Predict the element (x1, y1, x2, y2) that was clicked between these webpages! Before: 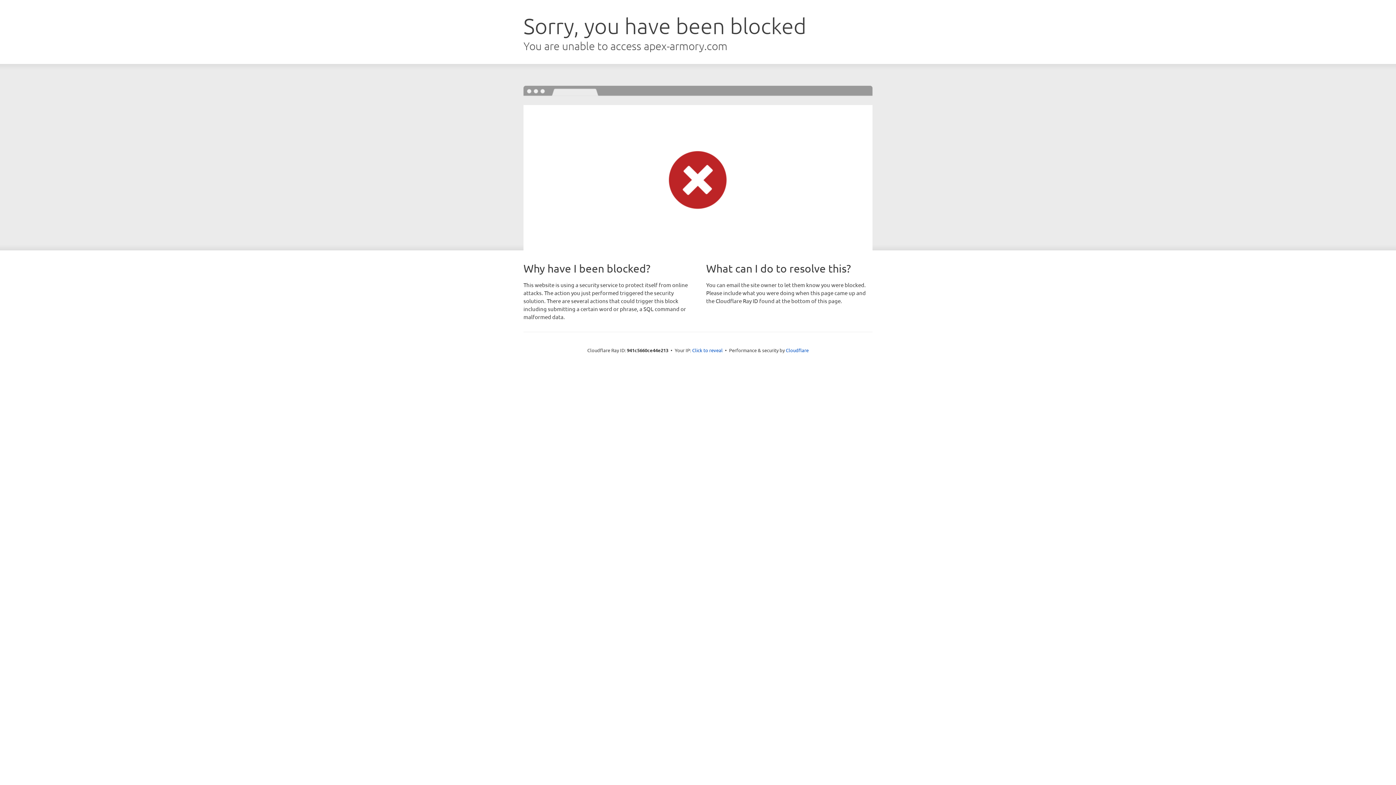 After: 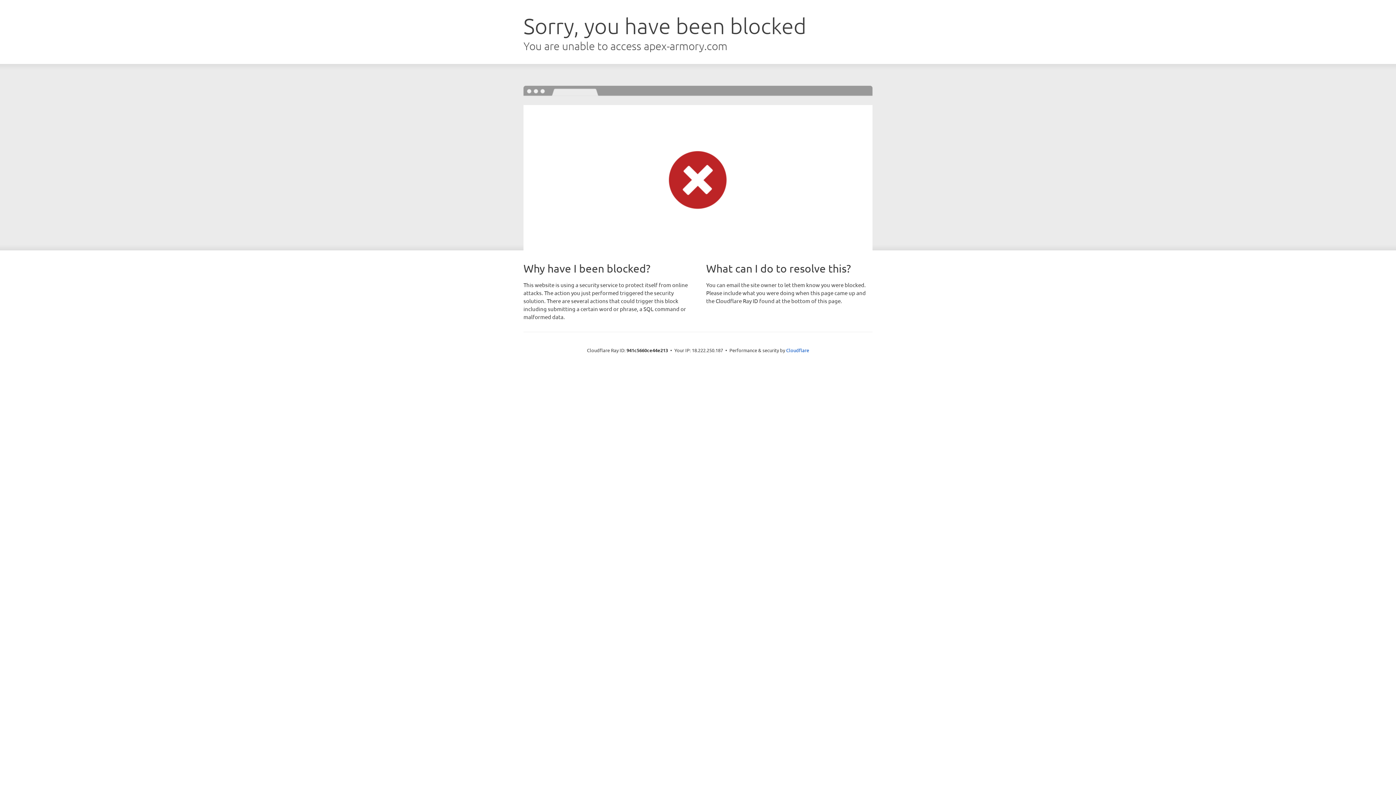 Action: label: Click to reveal bbox: (692, 346, 722, 353)